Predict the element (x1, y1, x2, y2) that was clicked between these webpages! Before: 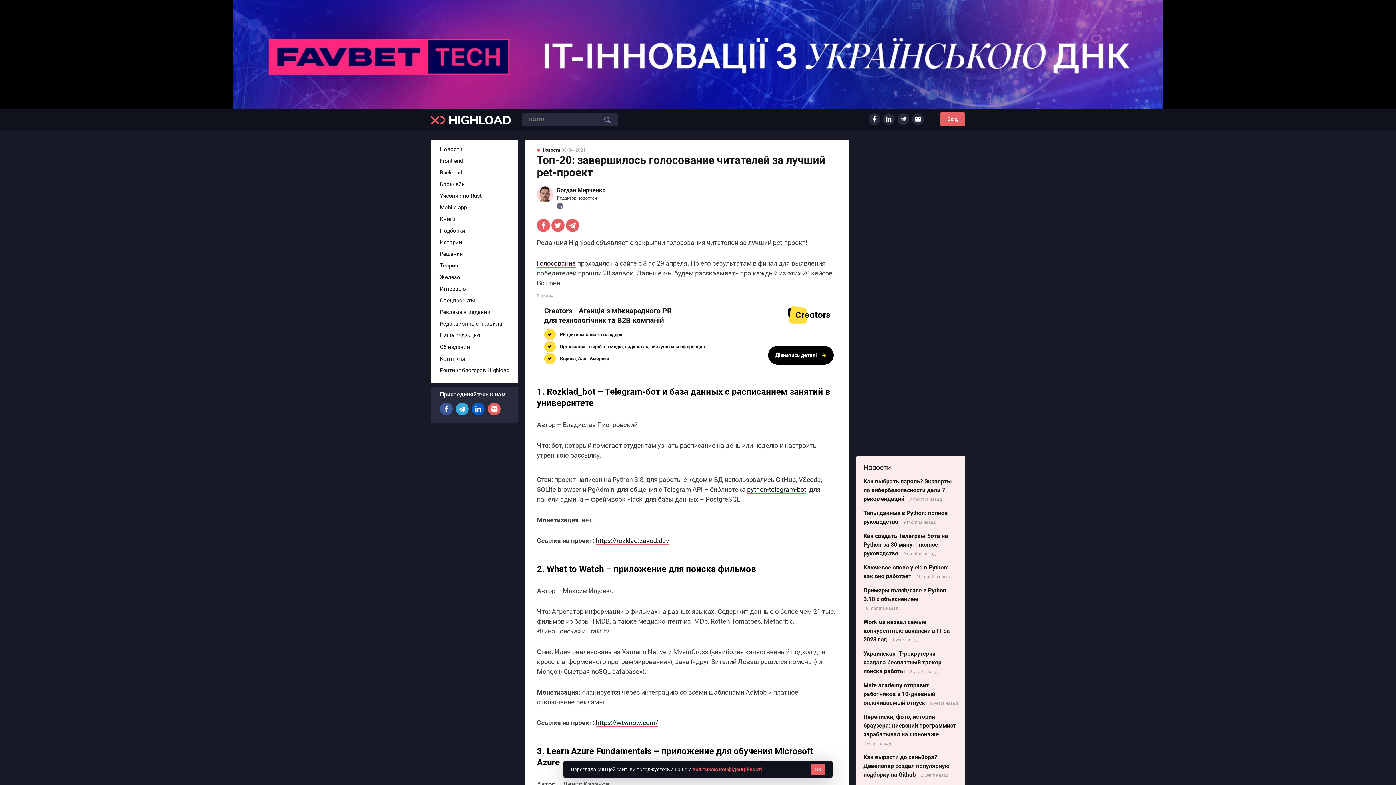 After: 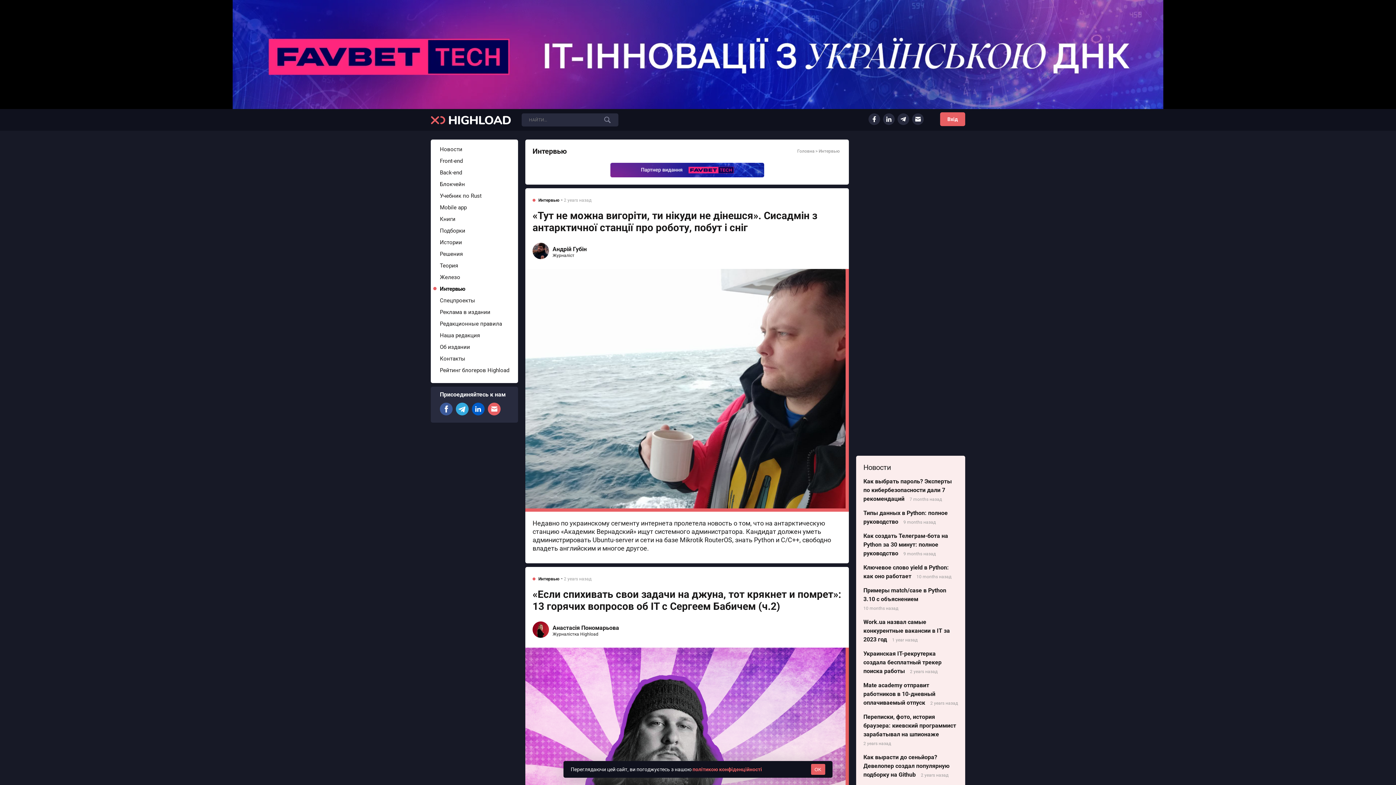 Action: label: Интервью bbox: (437, 285, 465, 292)